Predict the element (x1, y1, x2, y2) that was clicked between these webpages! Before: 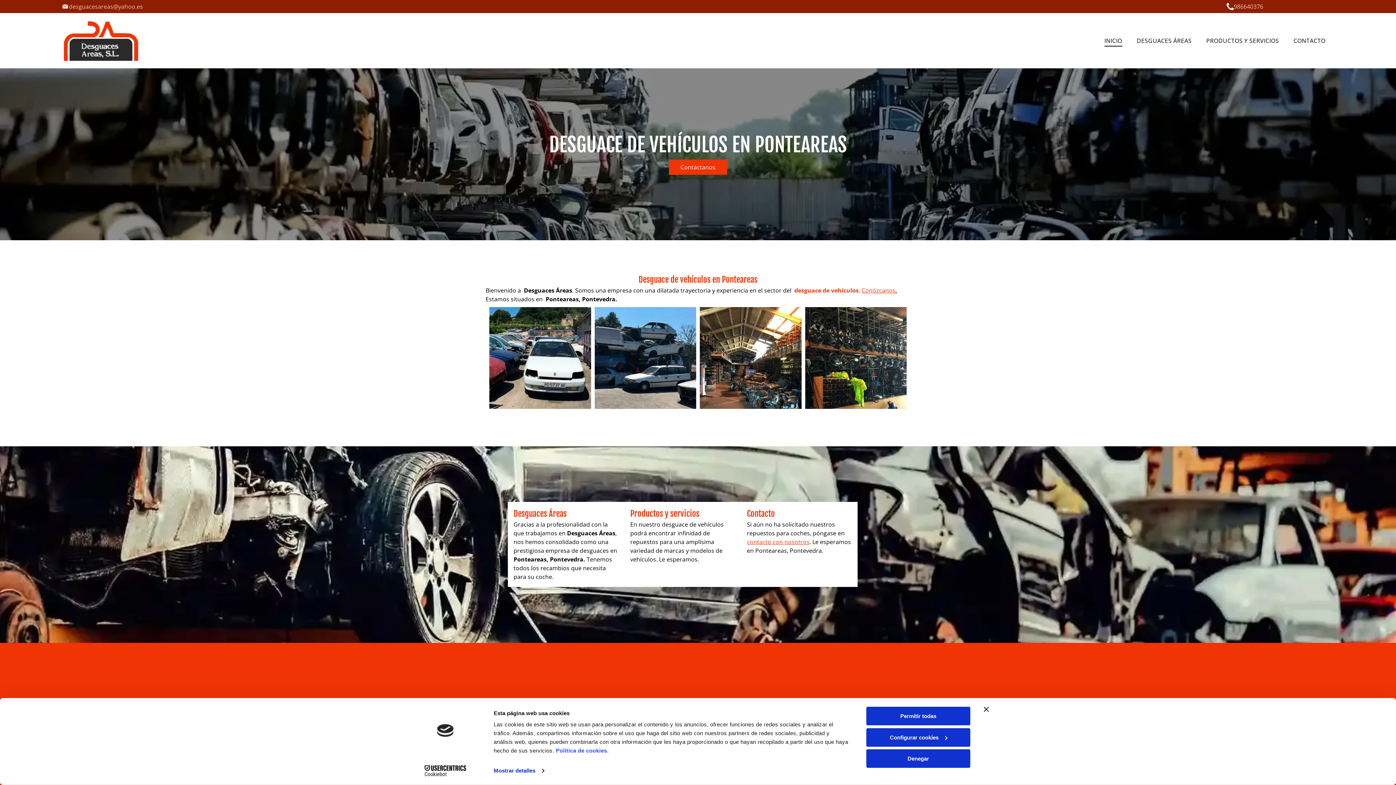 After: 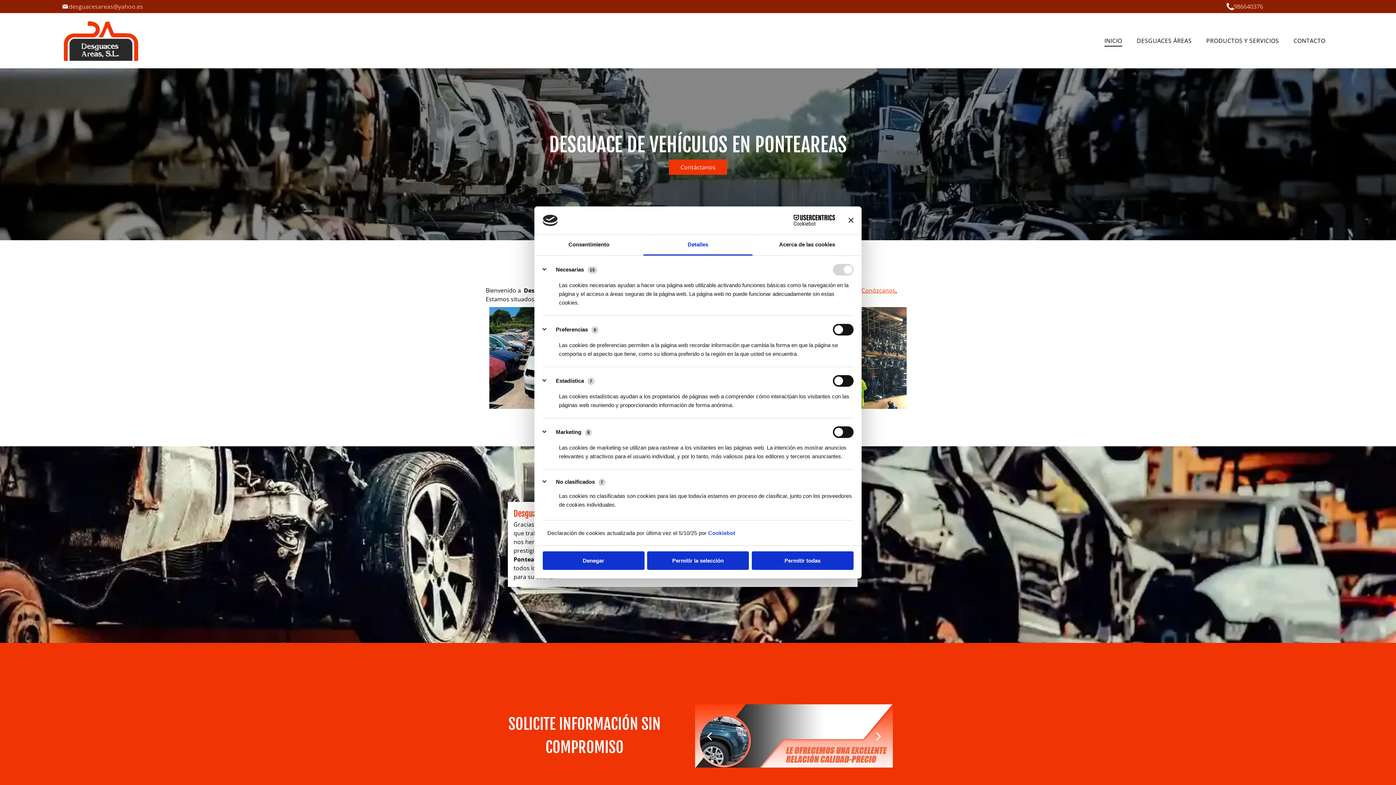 Action: label: Configurar cookies bbox: (866, 728, 970, 747)